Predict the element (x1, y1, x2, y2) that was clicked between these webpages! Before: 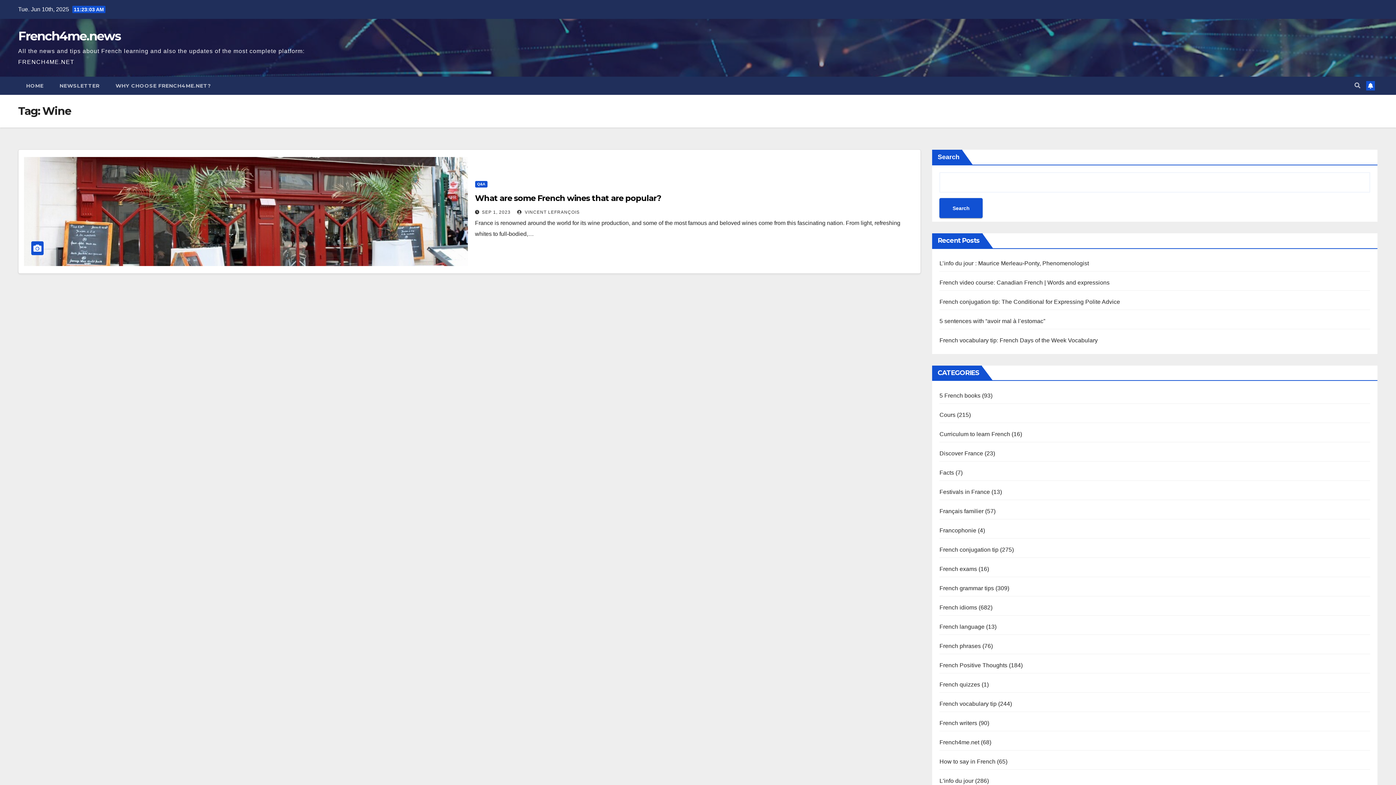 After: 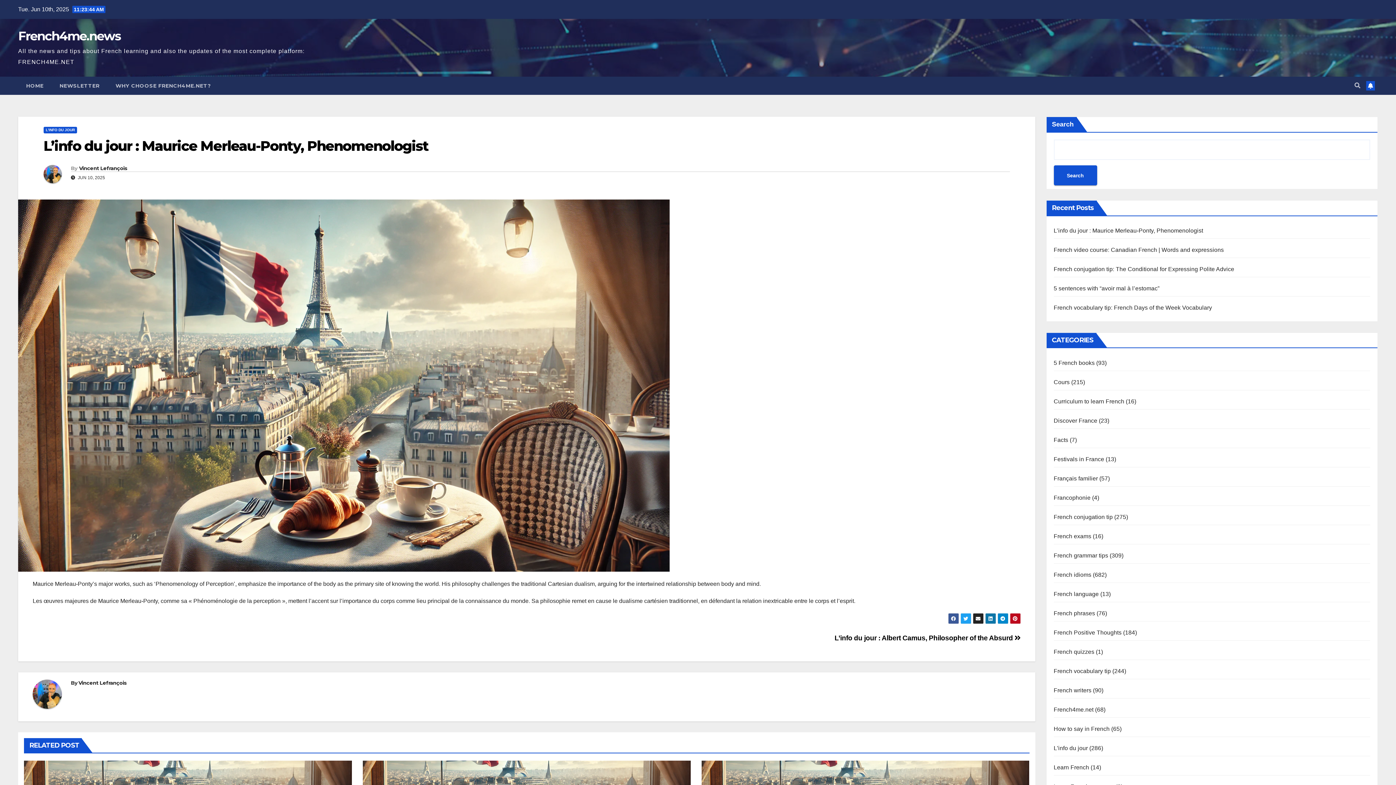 Action: bbox: (939, 260, 1089, 266) label: L’info du jour : Maurice Merleau-Ponty, Phenomenologist